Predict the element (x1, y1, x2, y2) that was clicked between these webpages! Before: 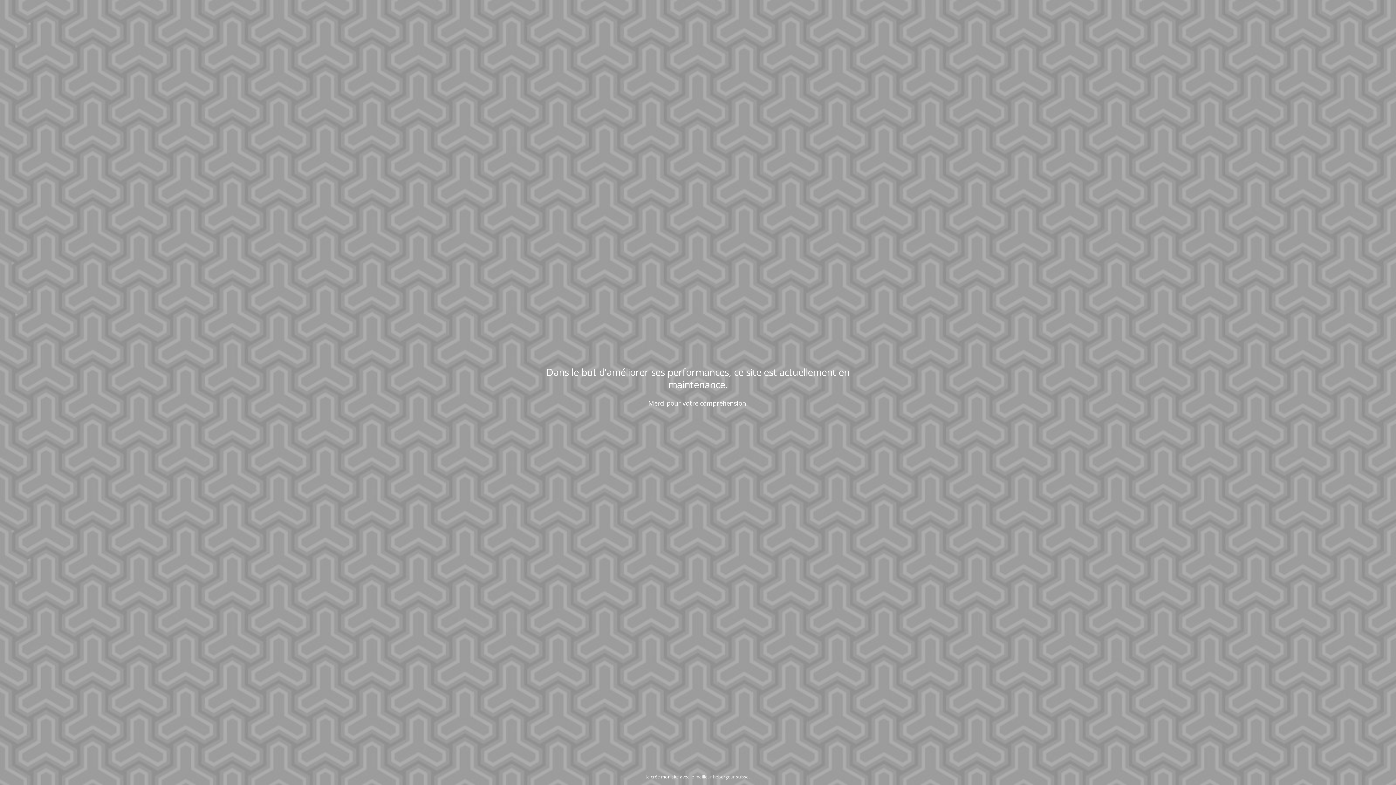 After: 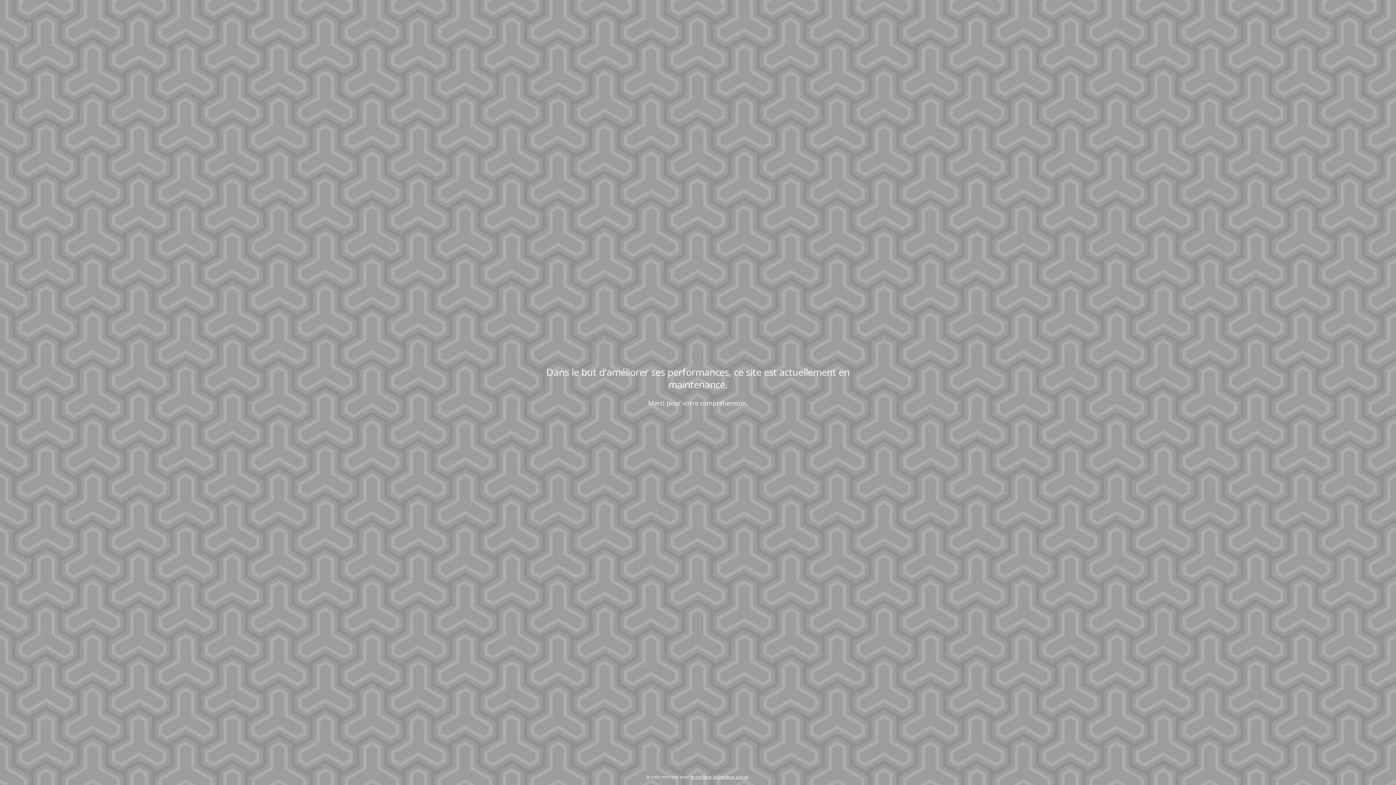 Action: bbox: (690, 774, 748, 780) label: le meilleur hébergeur suisse